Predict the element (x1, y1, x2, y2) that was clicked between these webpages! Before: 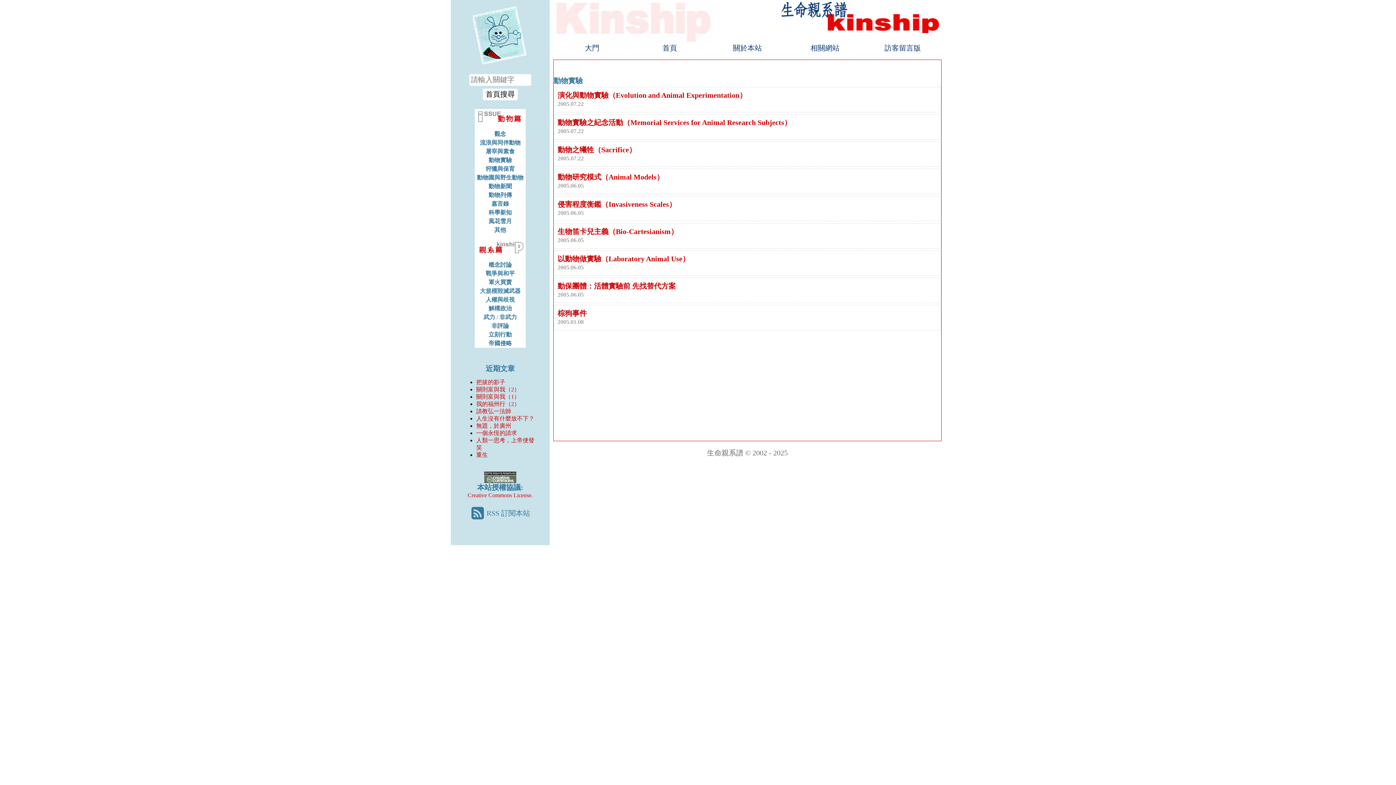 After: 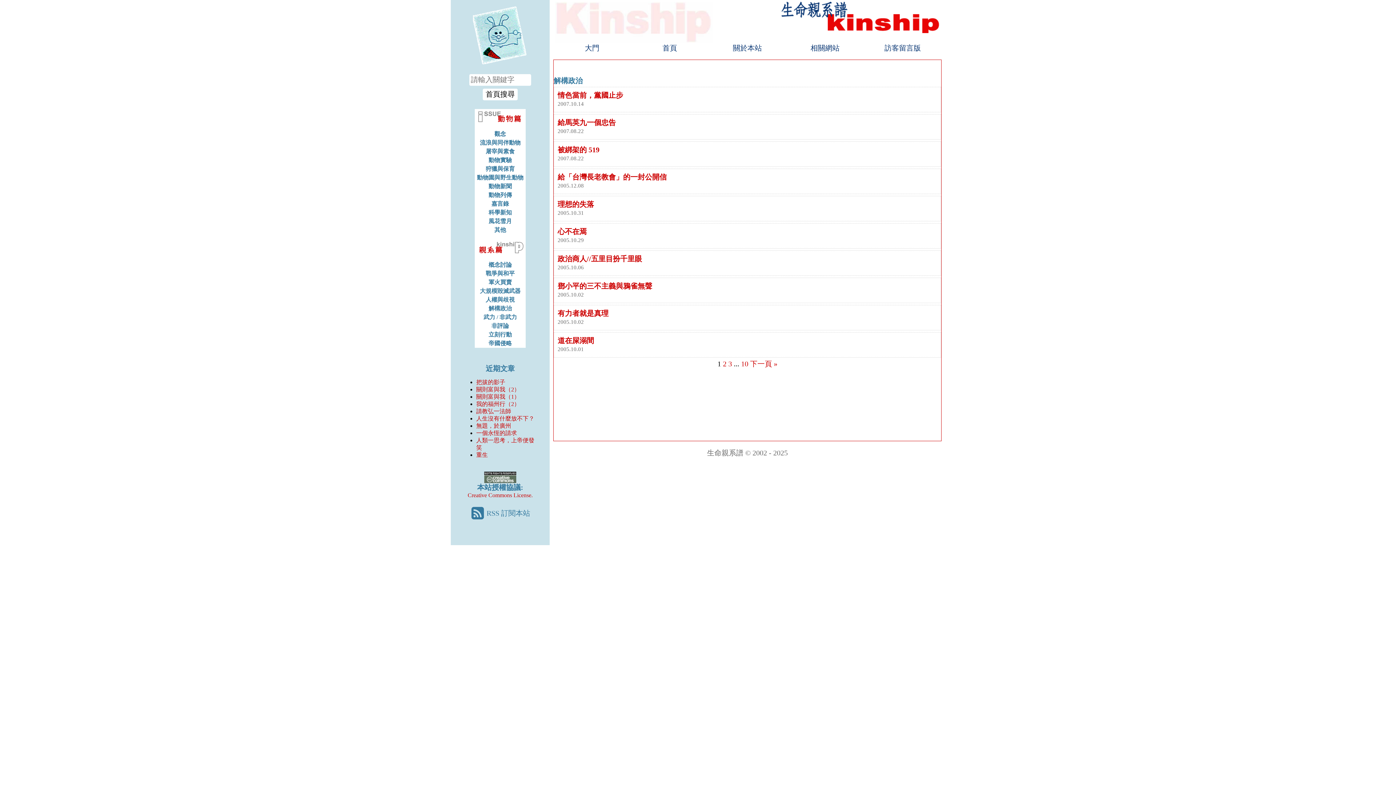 Action: label: 解構政治
 bbox: (474, 304, 525, 312)